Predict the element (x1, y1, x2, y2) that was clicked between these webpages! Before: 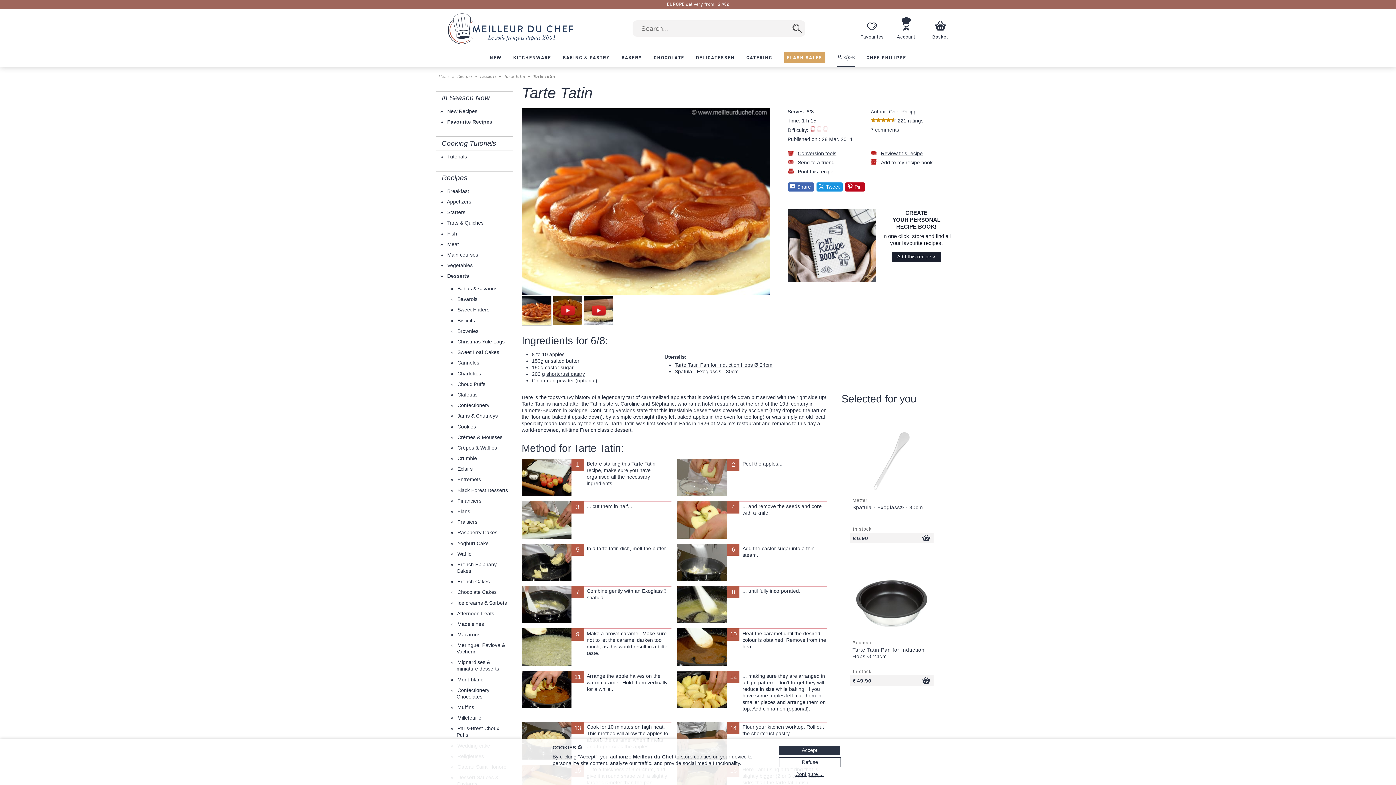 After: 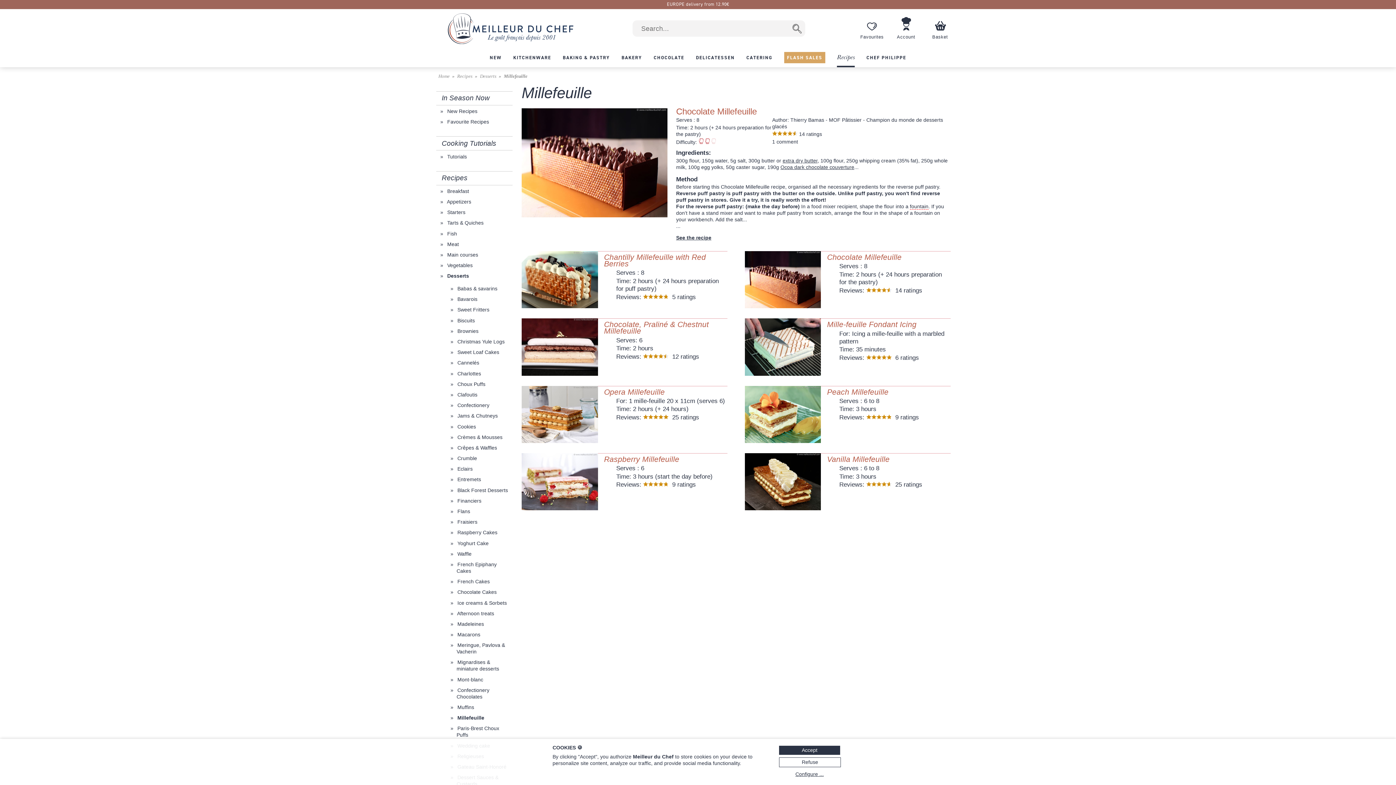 Action: bbox: (456, 715, 481, 721) label:  Millefeuille